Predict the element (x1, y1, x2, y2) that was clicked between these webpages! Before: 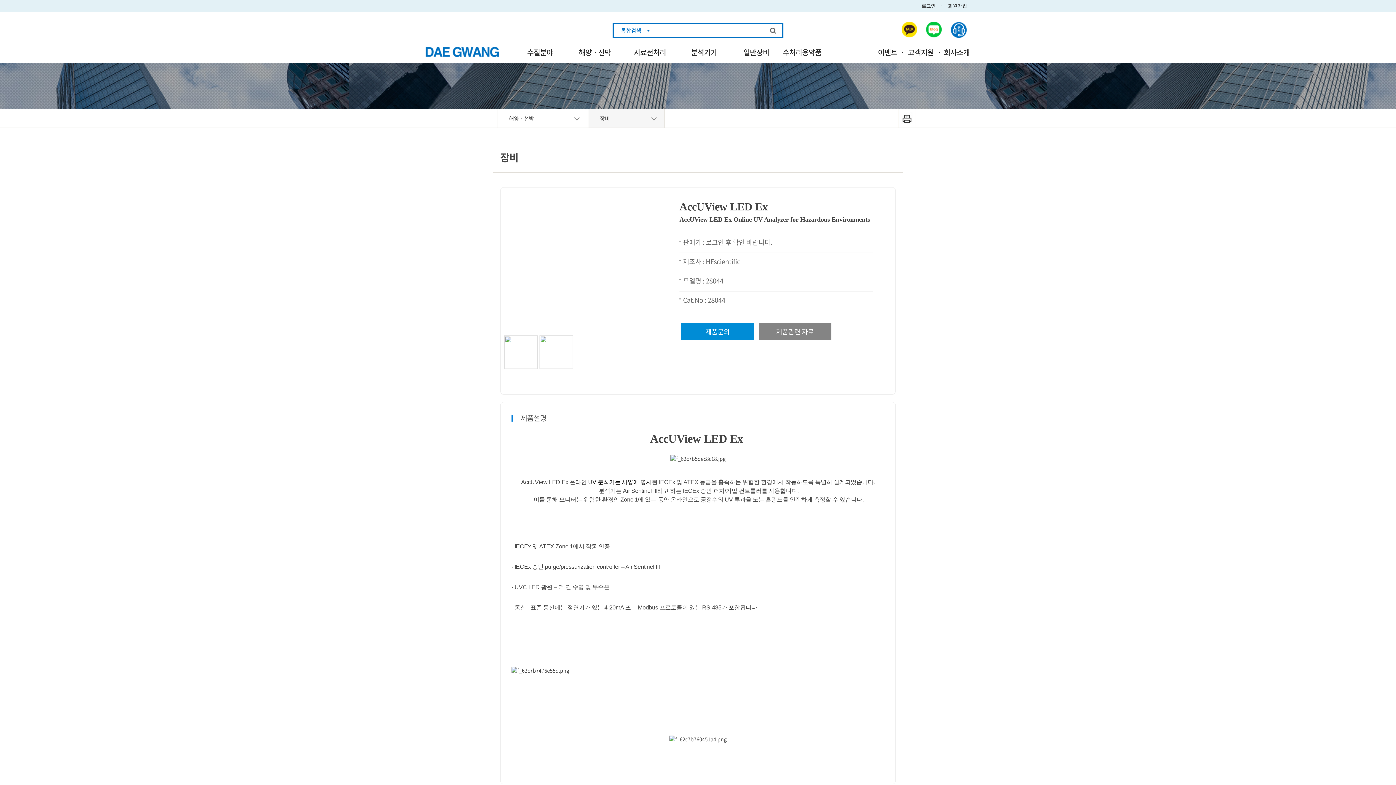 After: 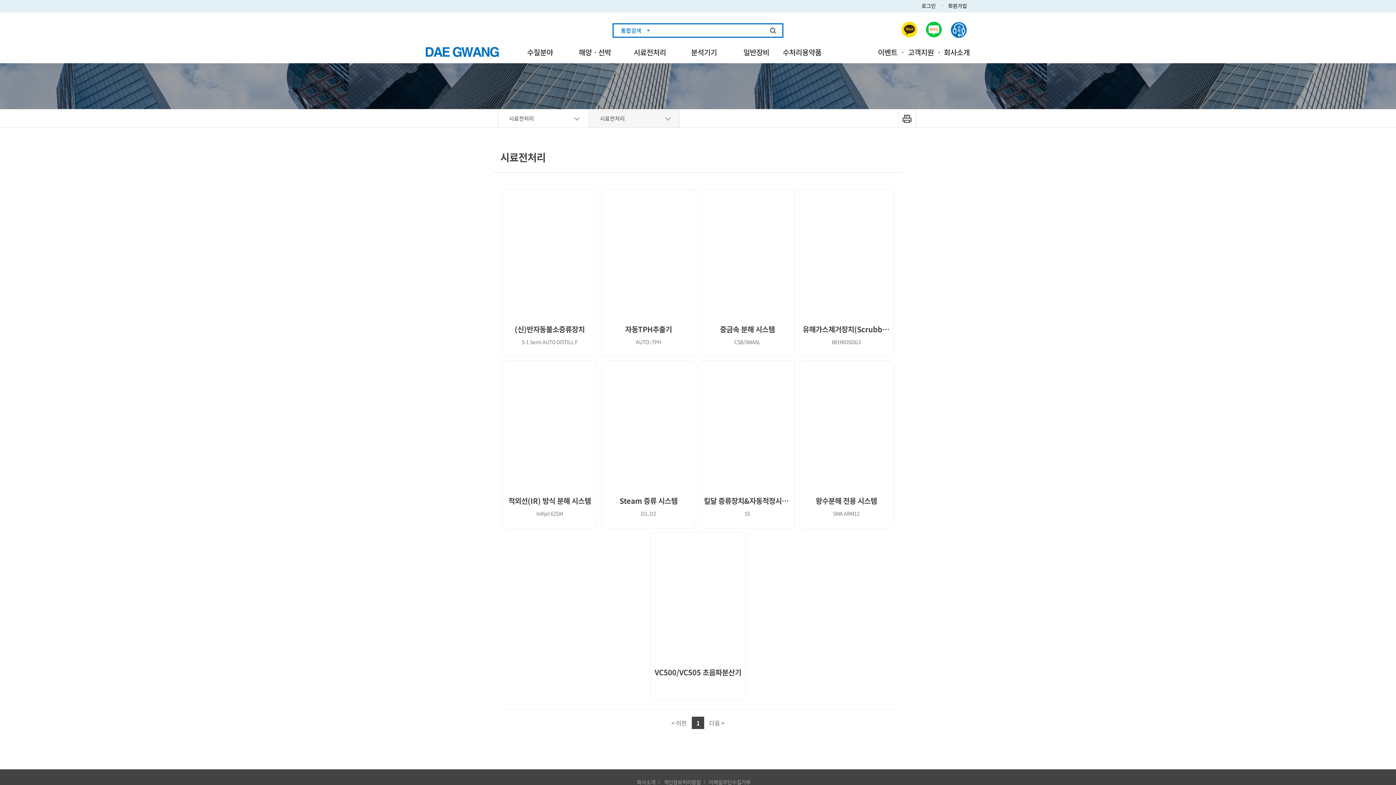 Action: bbox: (622, 34, 677, 70) label: 시료전처리